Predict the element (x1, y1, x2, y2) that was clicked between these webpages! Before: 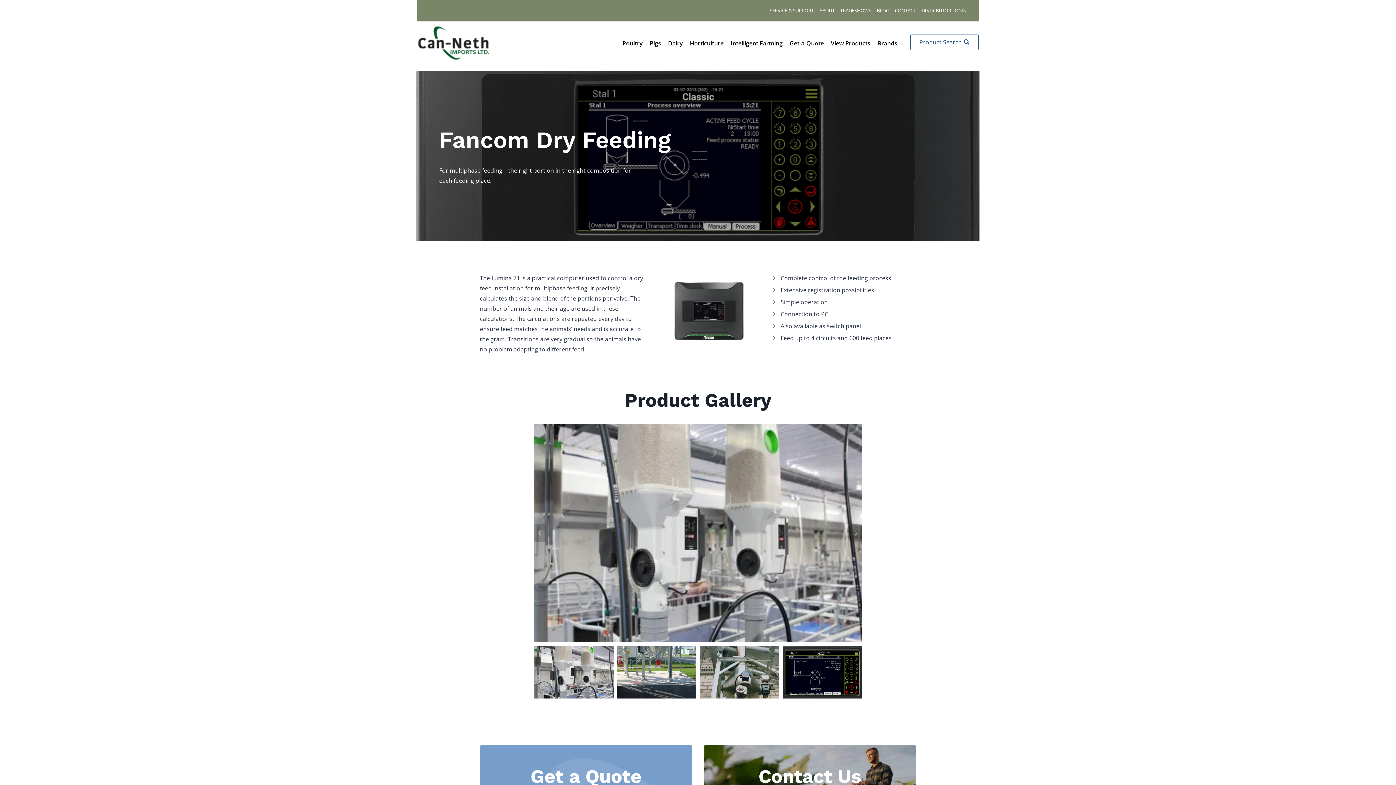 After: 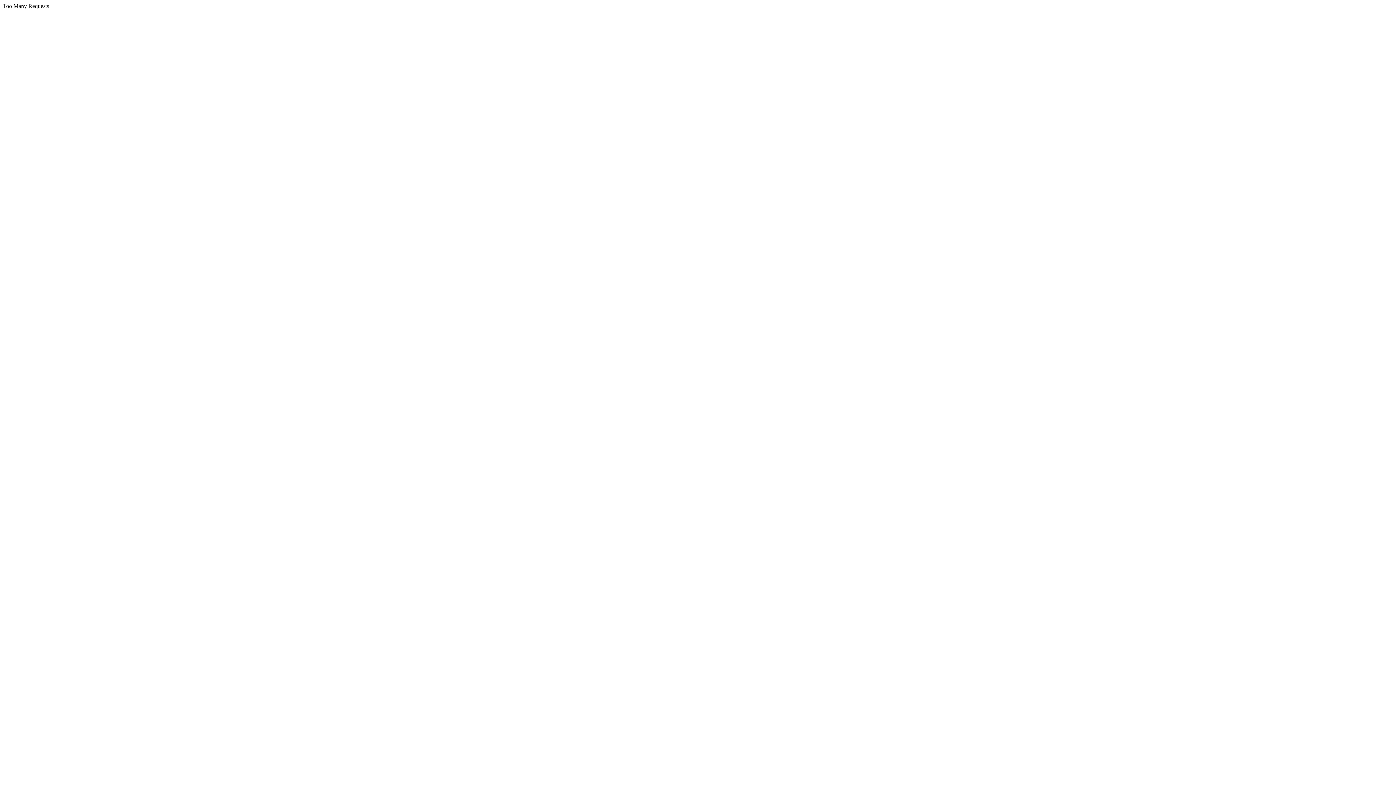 Action: bbox: (874, 3, 892, 17) label: BLOG